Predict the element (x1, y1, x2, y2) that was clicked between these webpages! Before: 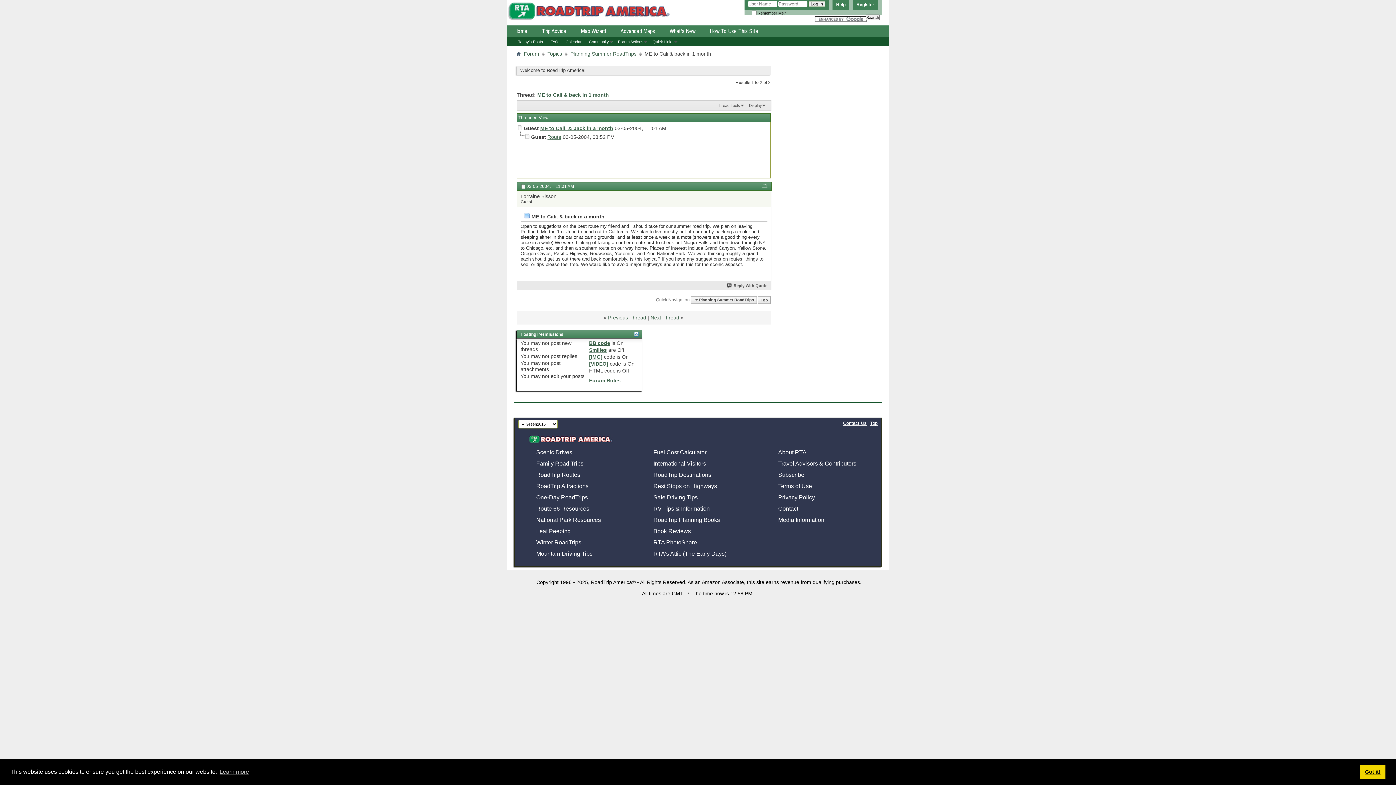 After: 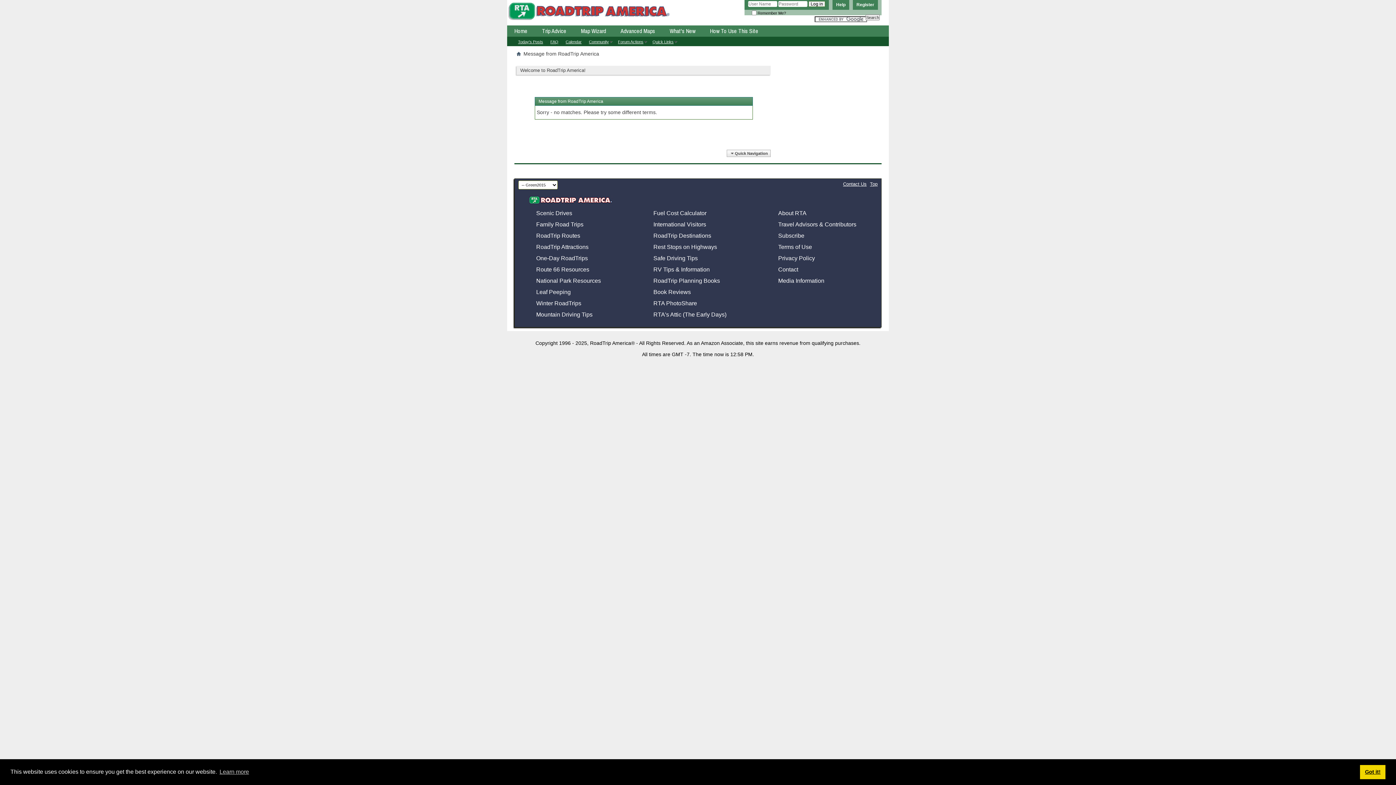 Action: bbox: (514, 39, 546, 44) label: Today's Posts